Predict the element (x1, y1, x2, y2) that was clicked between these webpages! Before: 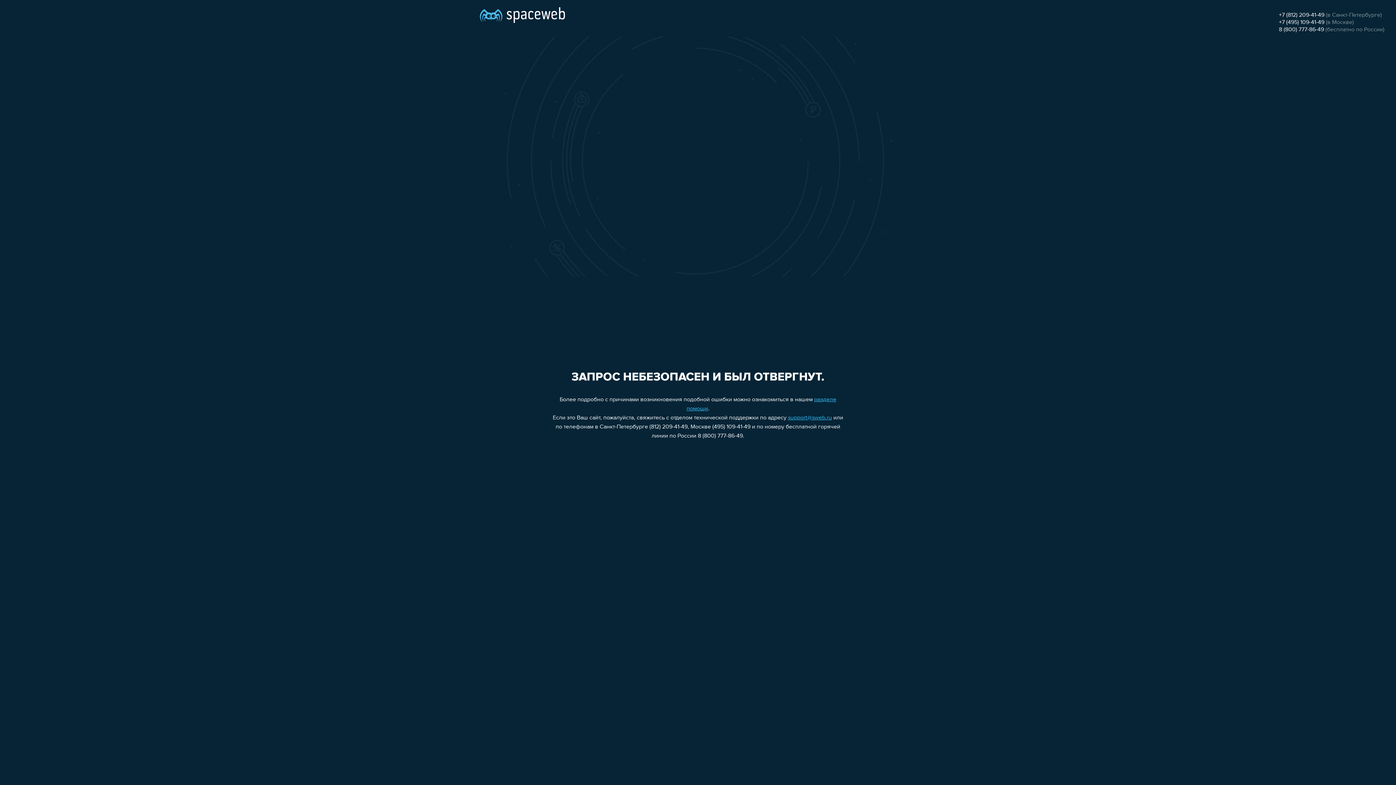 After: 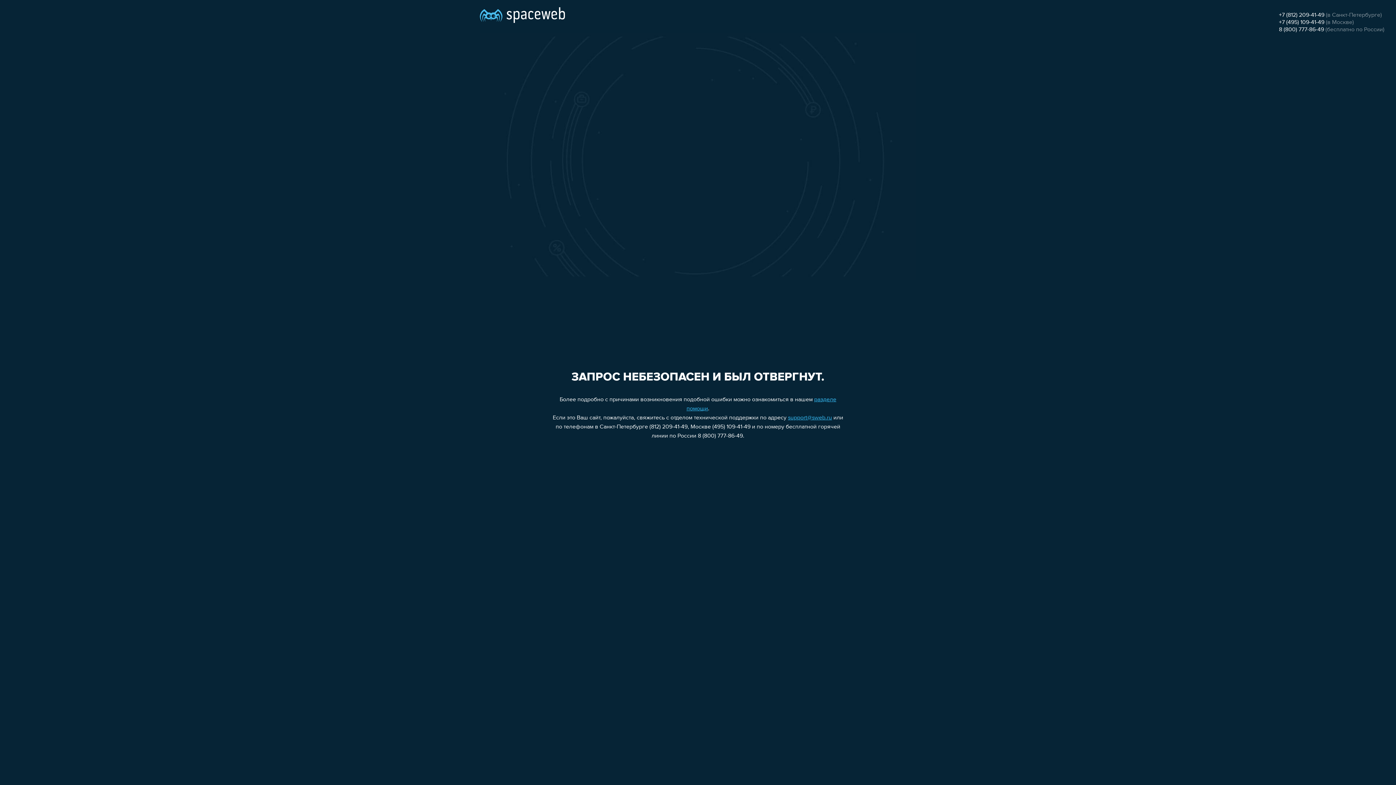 Action: label: 8 (800) 777-86-49 bbox: (1279, 26, 1324, 32)